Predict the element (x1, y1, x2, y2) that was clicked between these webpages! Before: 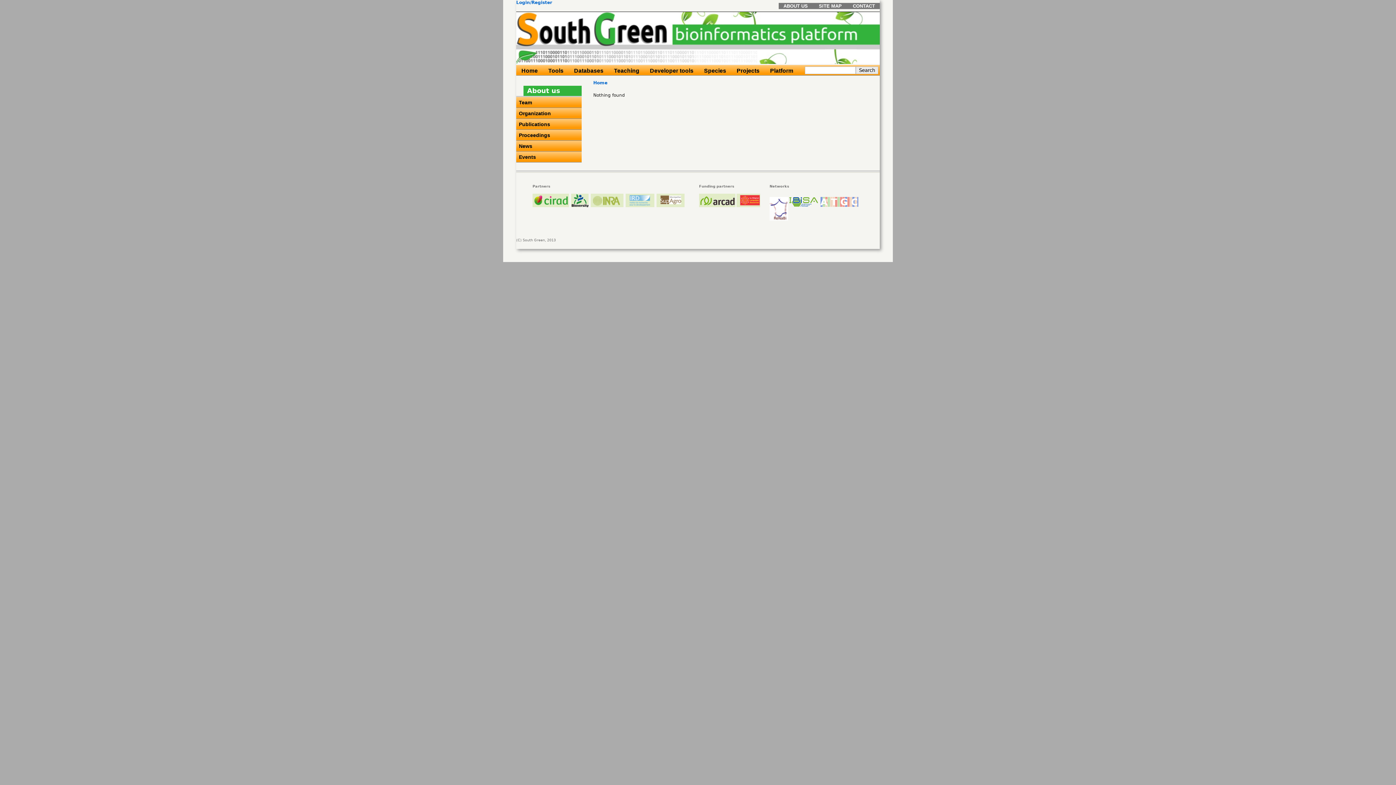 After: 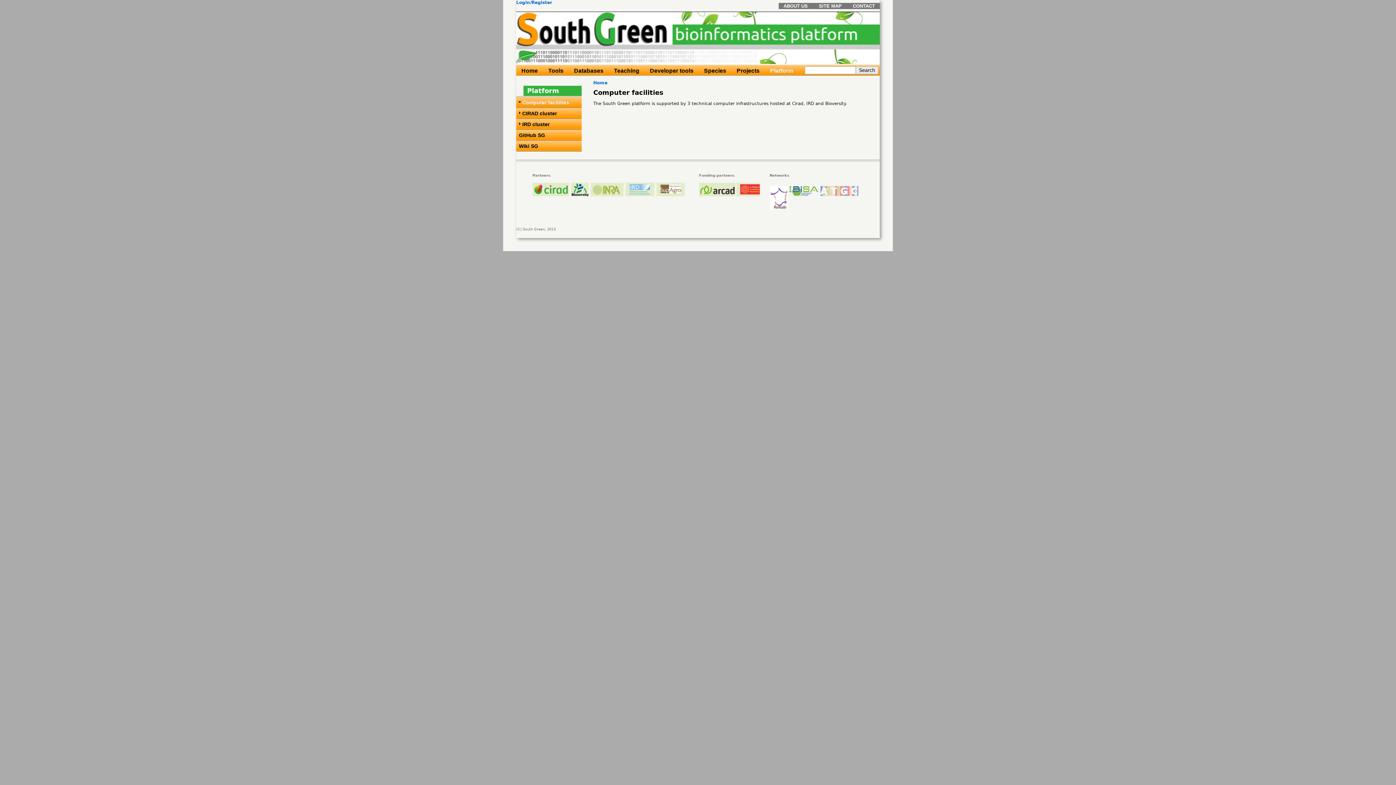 Action: bbox: (770, 67, 793, 73) label: Platform